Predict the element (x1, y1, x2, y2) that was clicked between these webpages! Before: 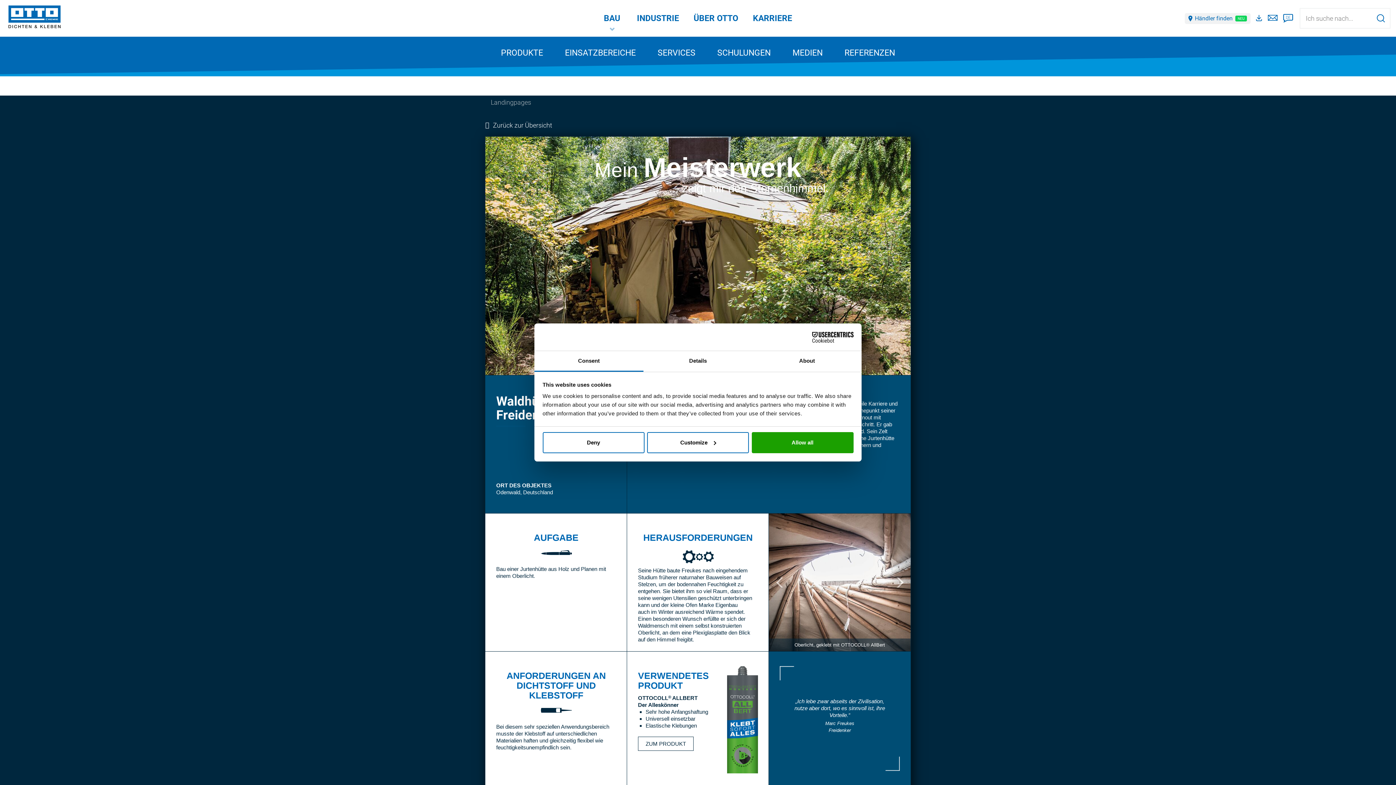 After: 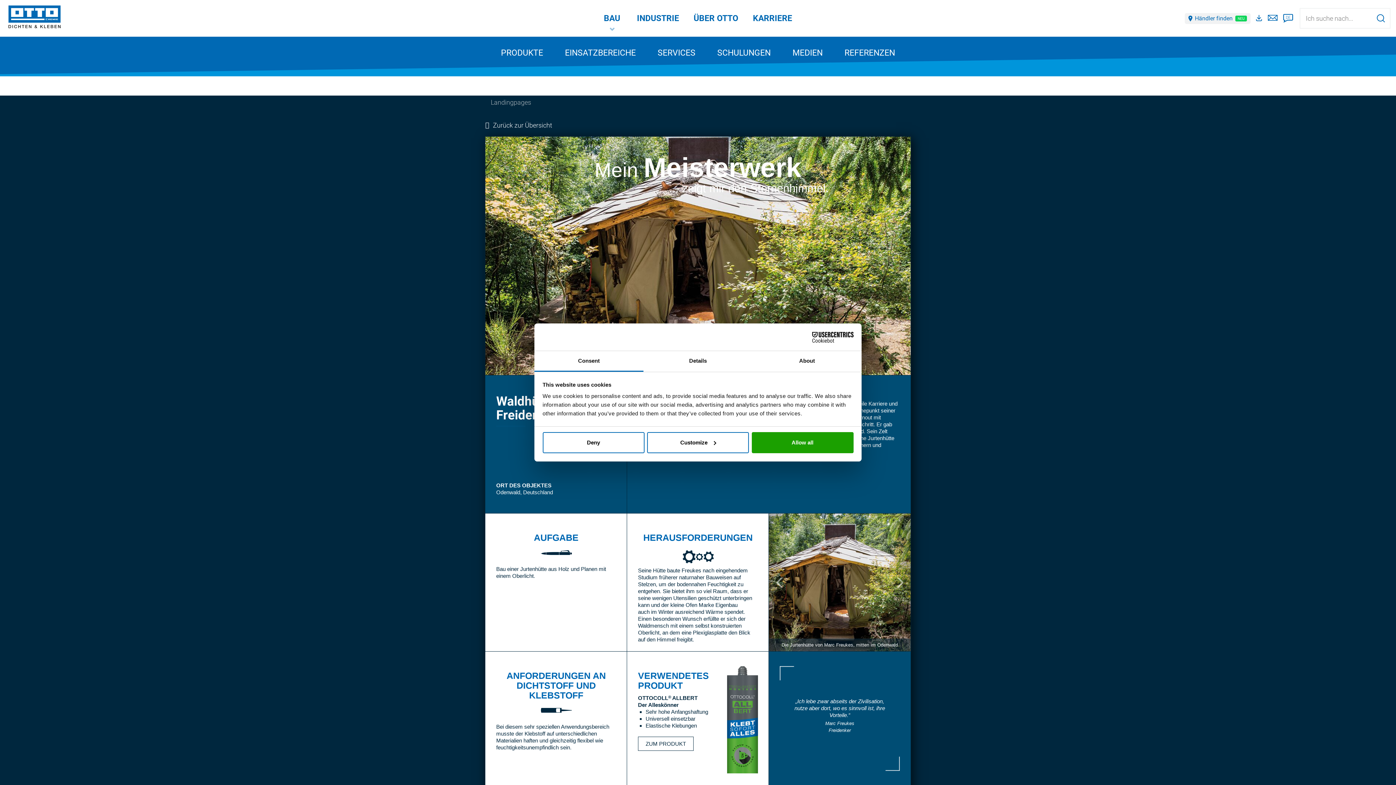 Action: bbox: (1256, 14, 1264, 22)